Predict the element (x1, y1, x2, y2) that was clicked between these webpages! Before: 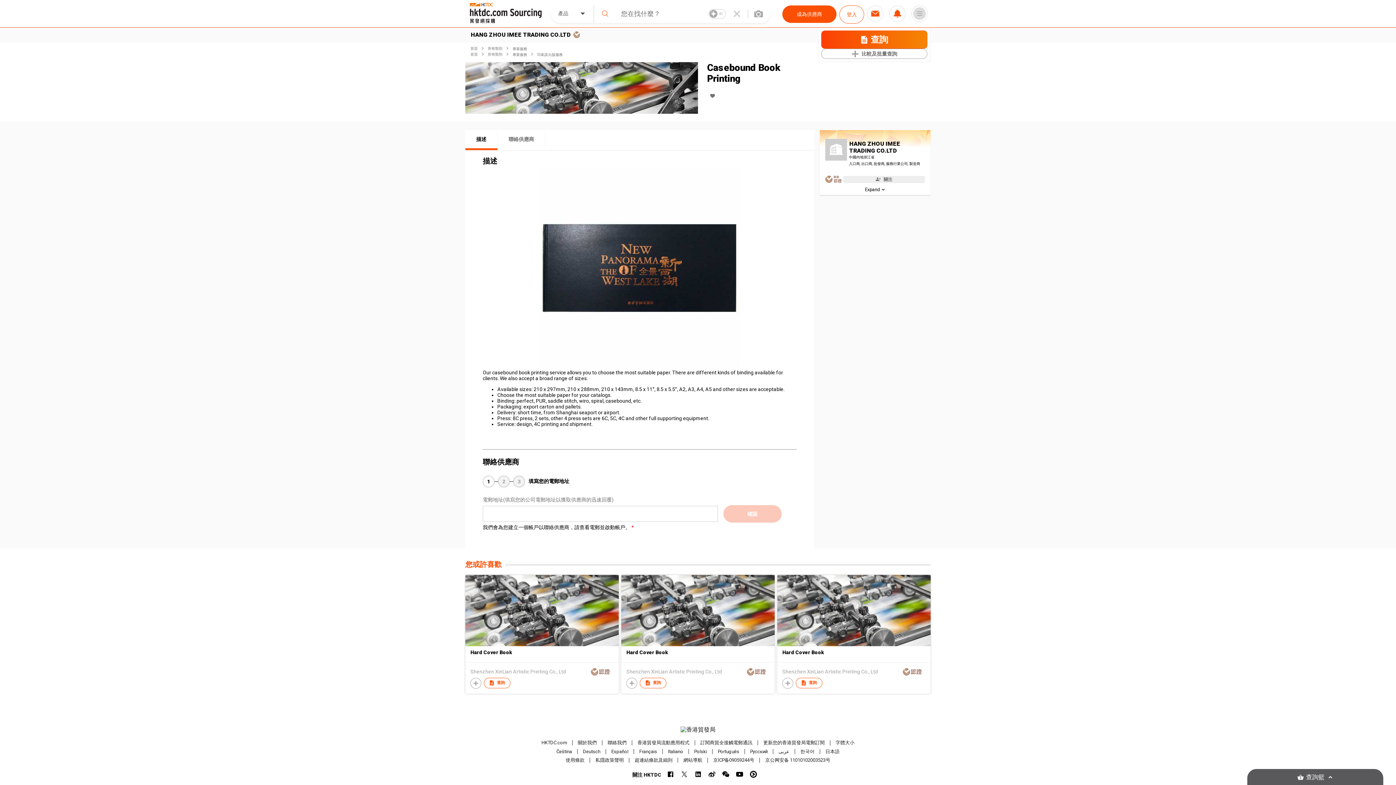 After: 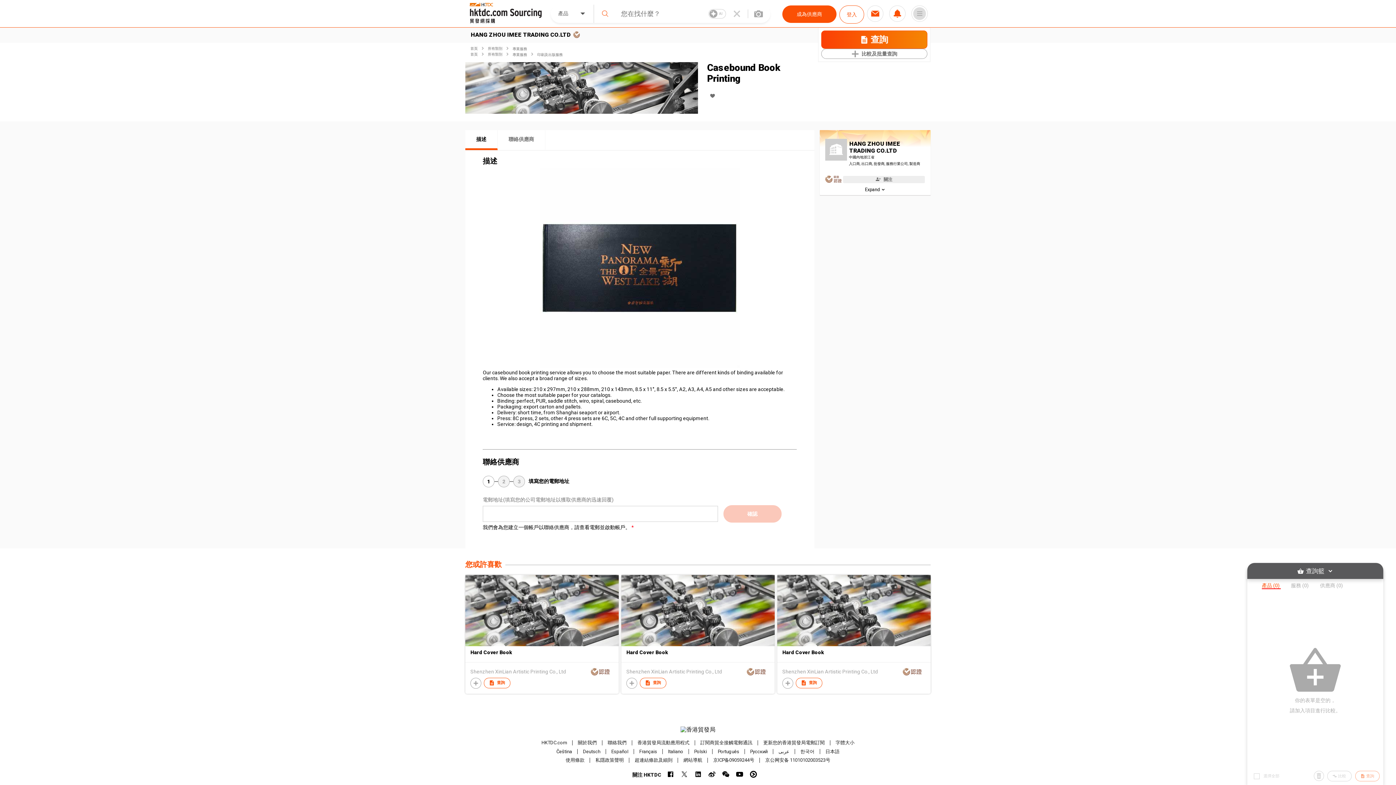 Action: bbox: (1247, 769, 1383, 785) label: 查詢籃